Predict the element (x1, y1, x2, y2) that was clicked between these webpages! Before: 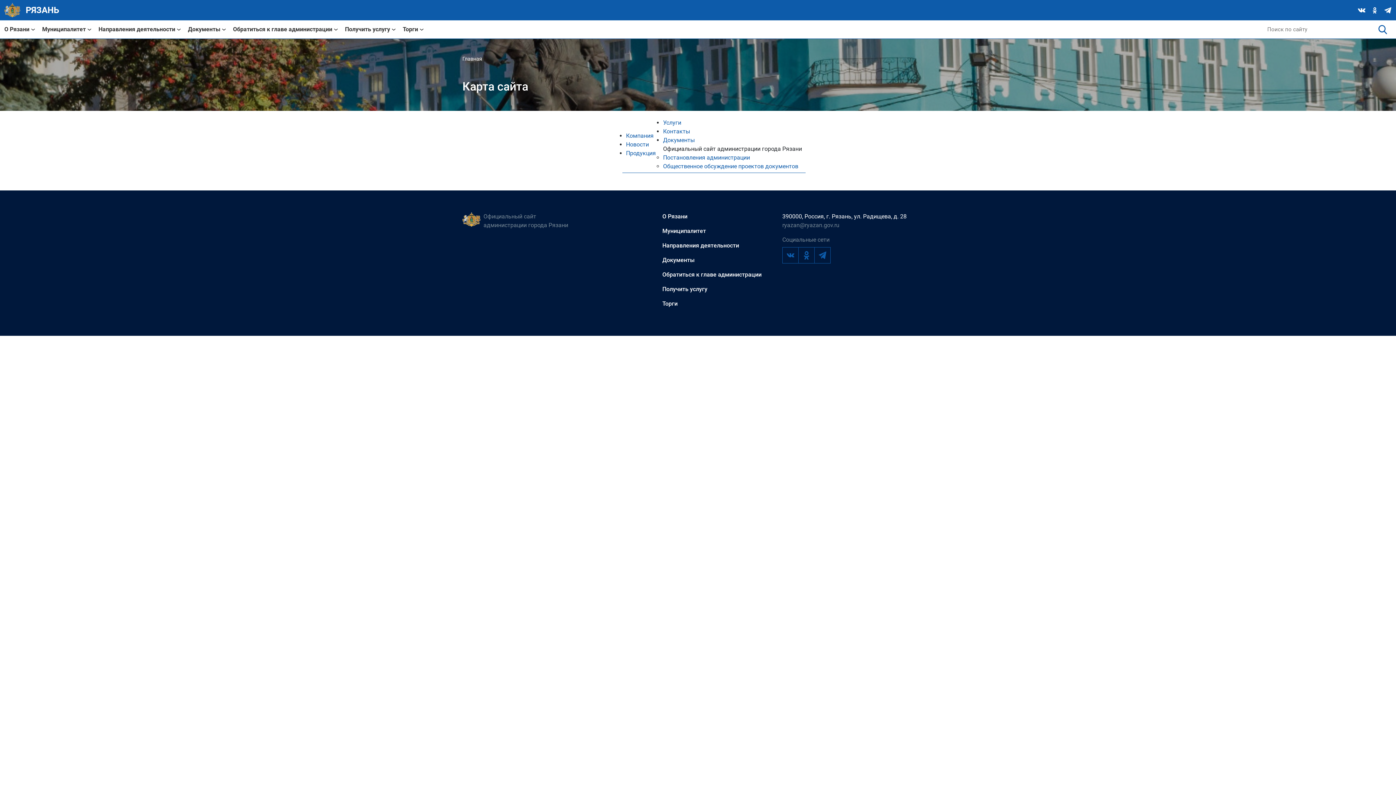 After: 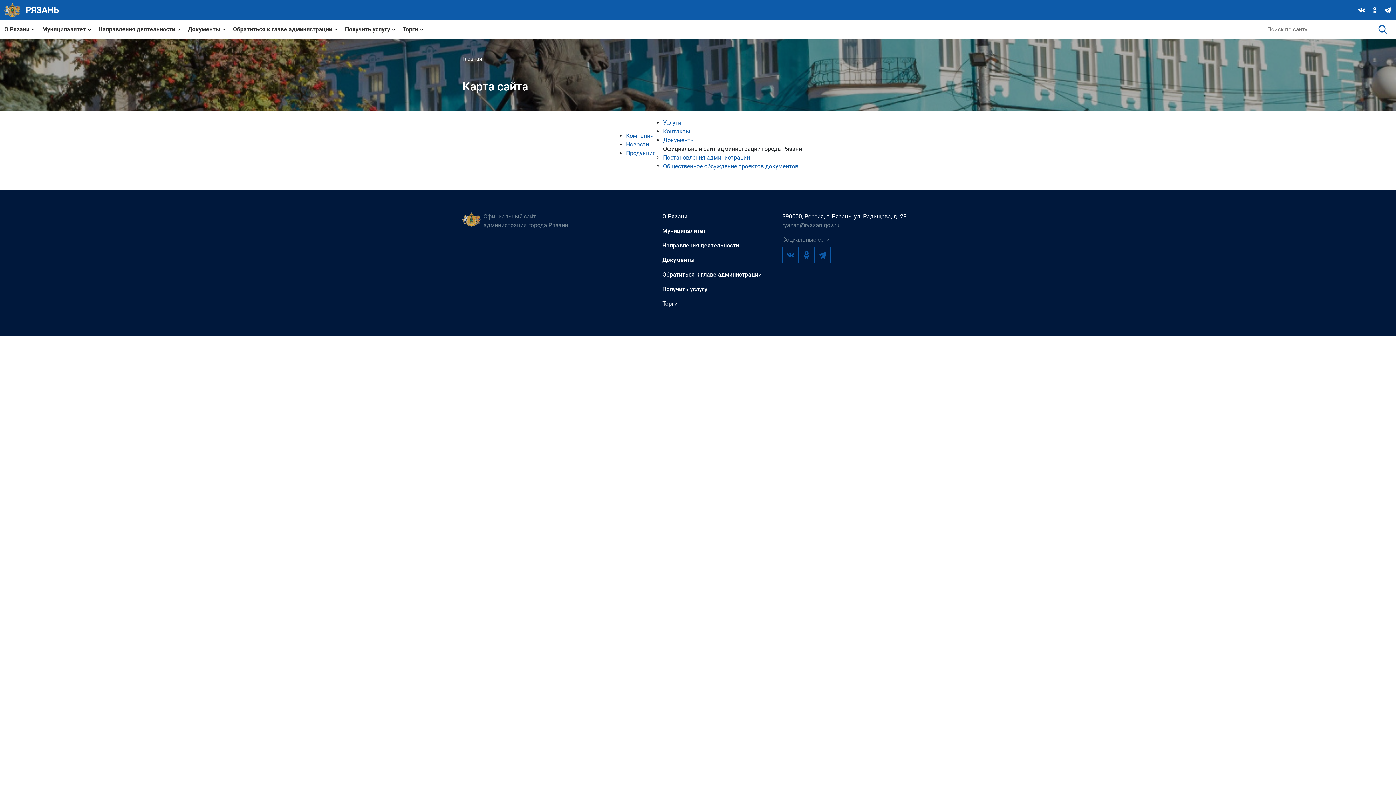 Action: label: Новости bbox: (626, 141, 649, 148)